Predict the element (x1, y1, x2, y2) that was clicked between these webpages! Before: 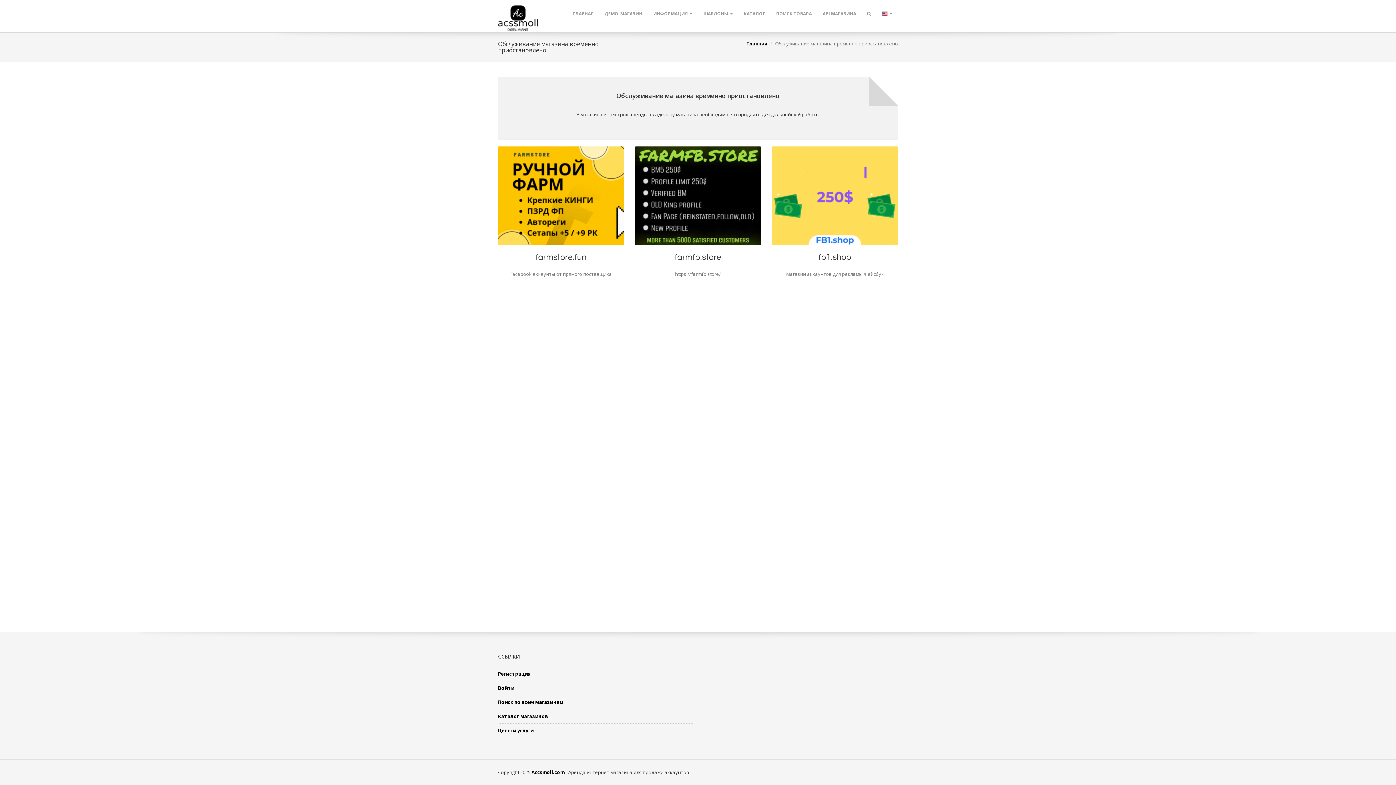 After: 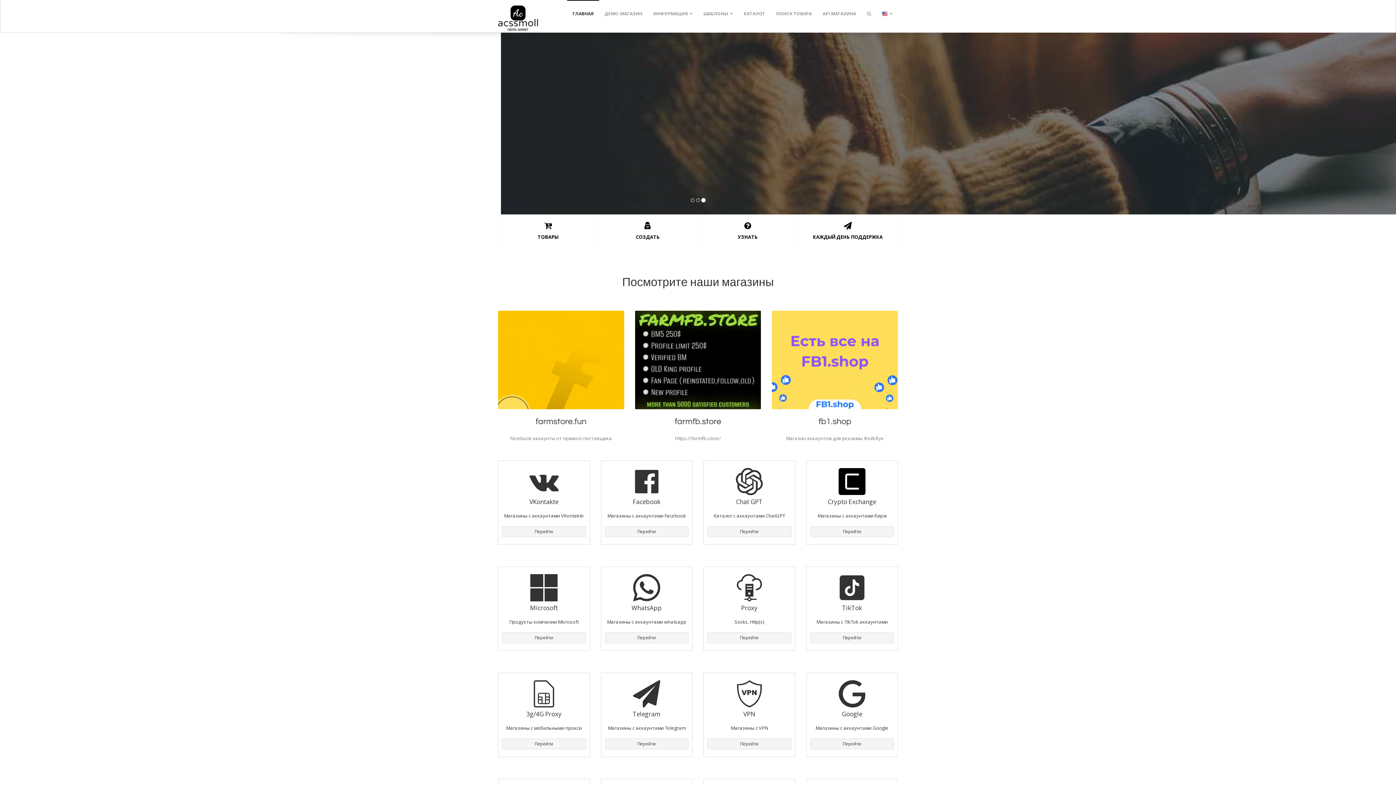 Action: bbox: (531, 769, 564, 776) label: Accsmoll.com